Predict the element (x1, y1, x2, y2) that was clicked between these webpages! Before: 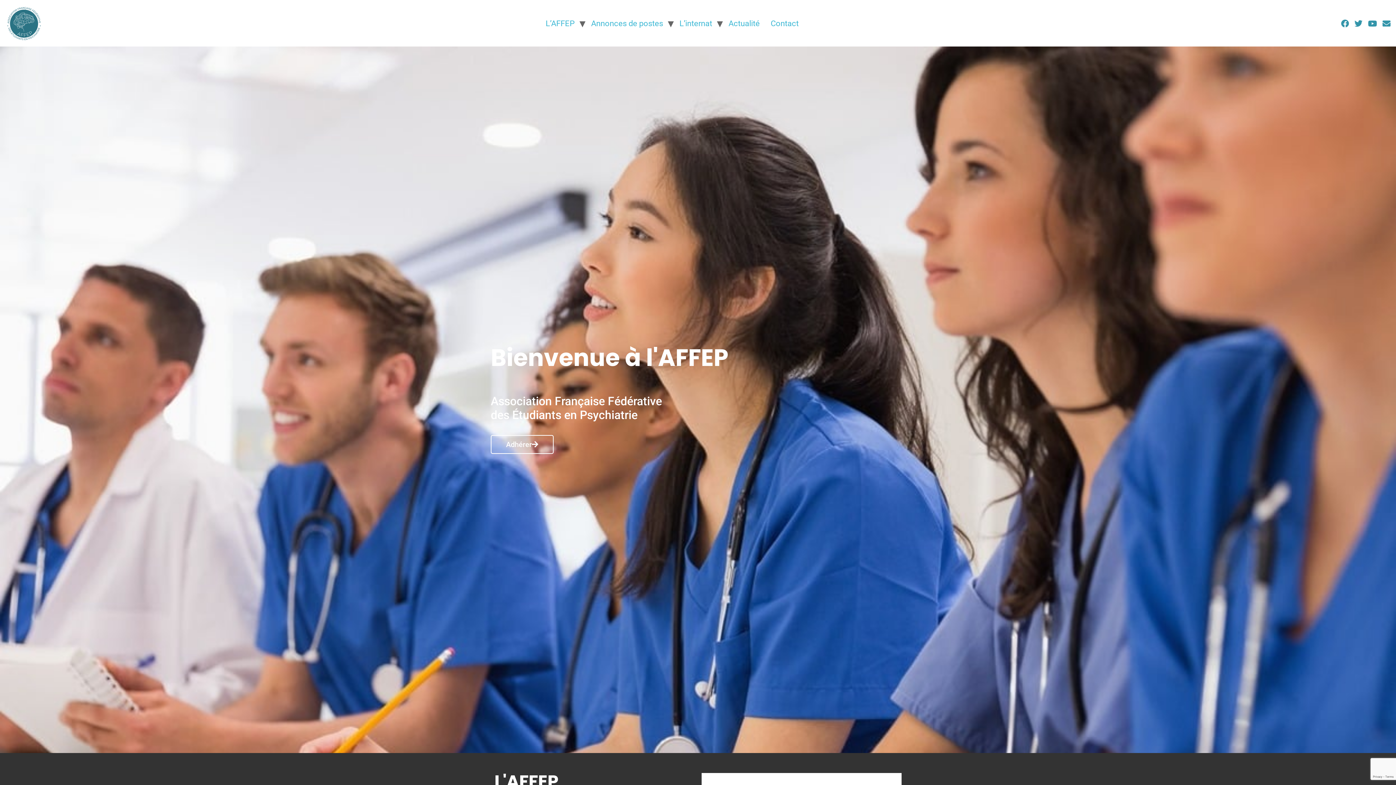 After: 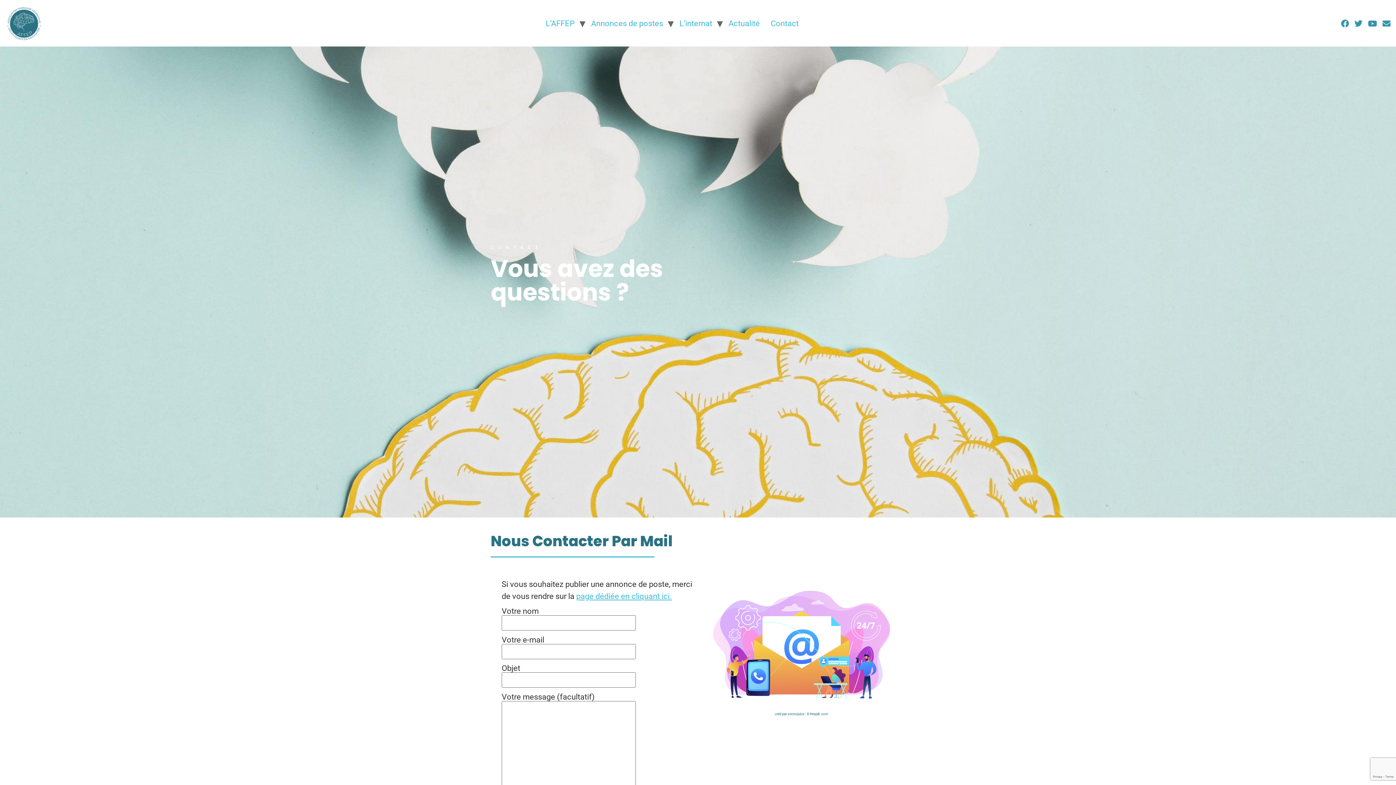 Action: bbox: (765, 14, 804, 32) label: Contact